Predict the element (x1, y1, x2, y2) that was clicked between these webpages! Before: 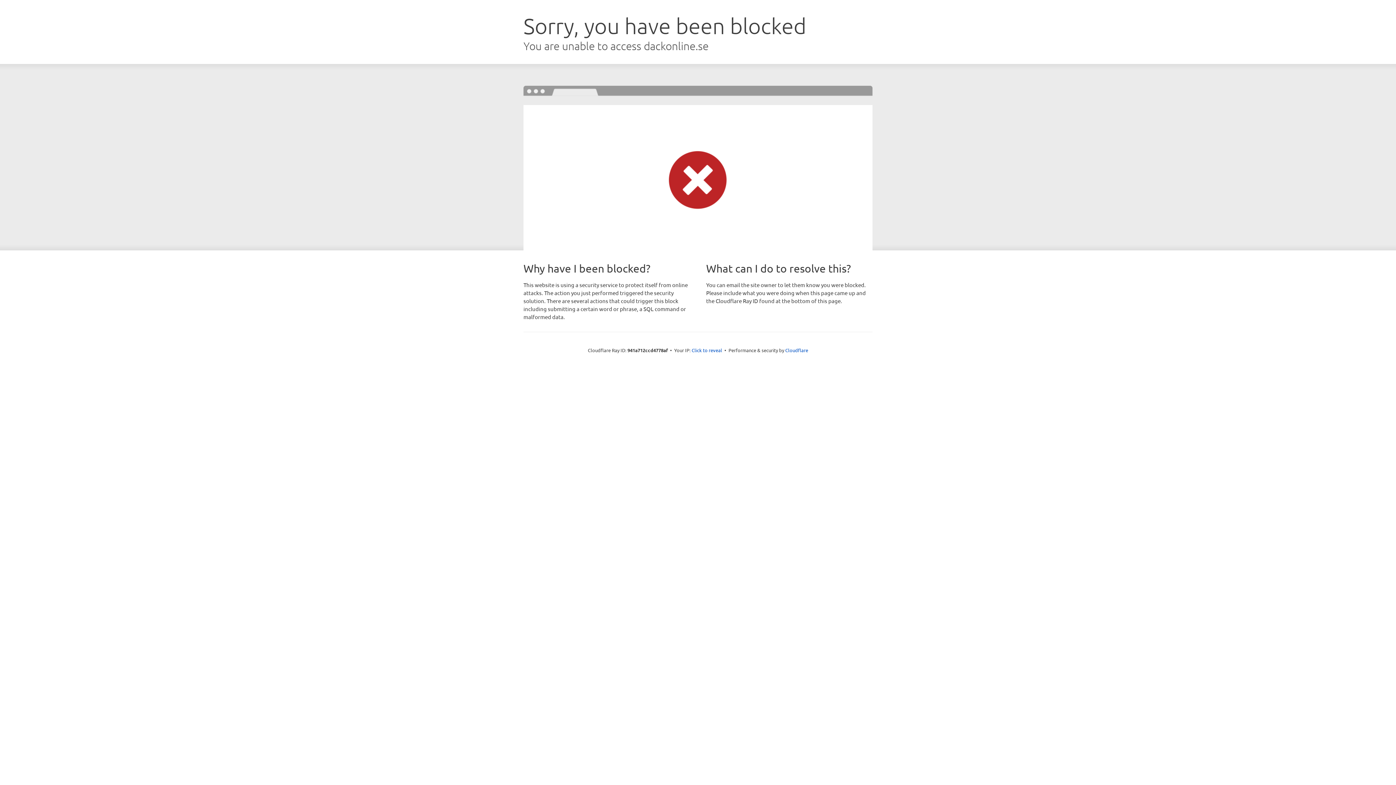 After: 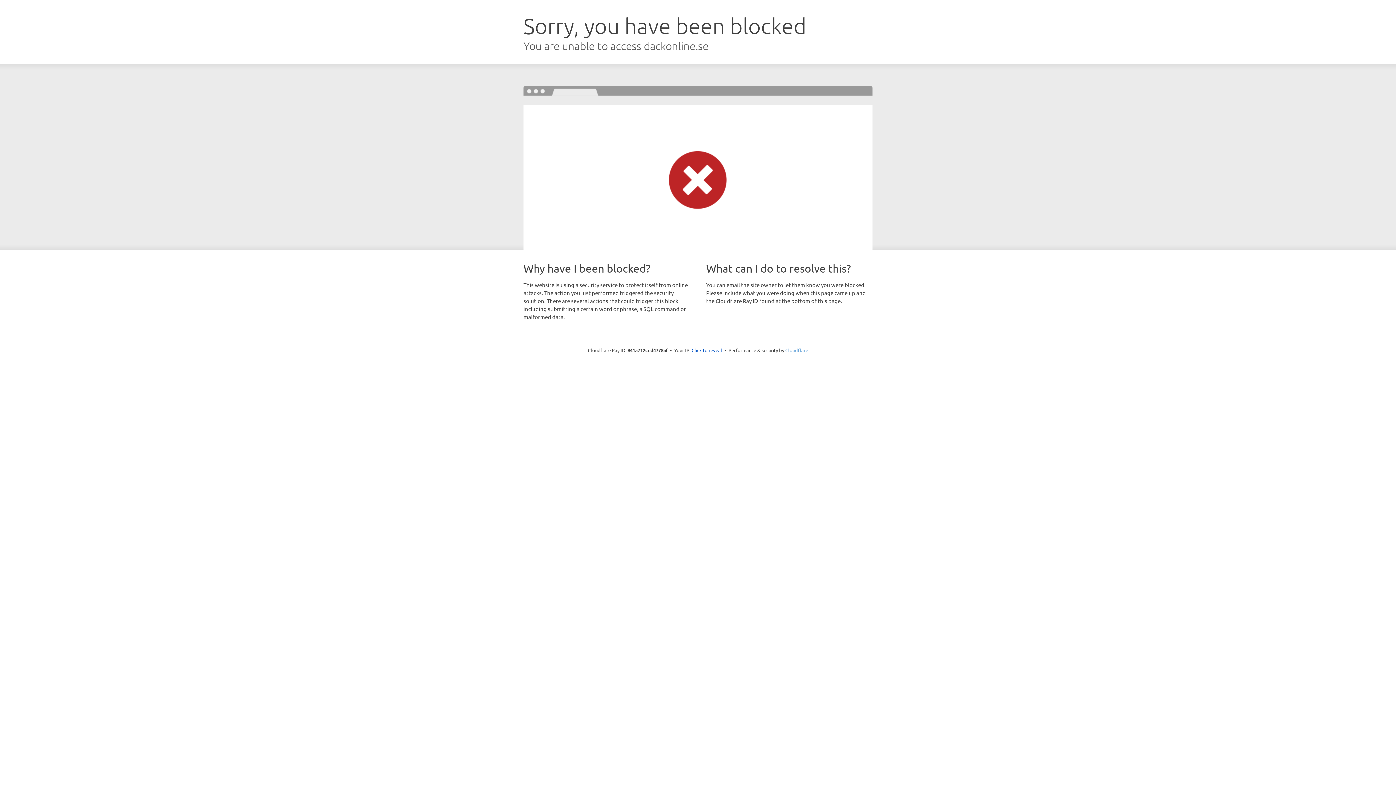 Action: bbox: (785, 347, 808, 353) label: Cloudflare